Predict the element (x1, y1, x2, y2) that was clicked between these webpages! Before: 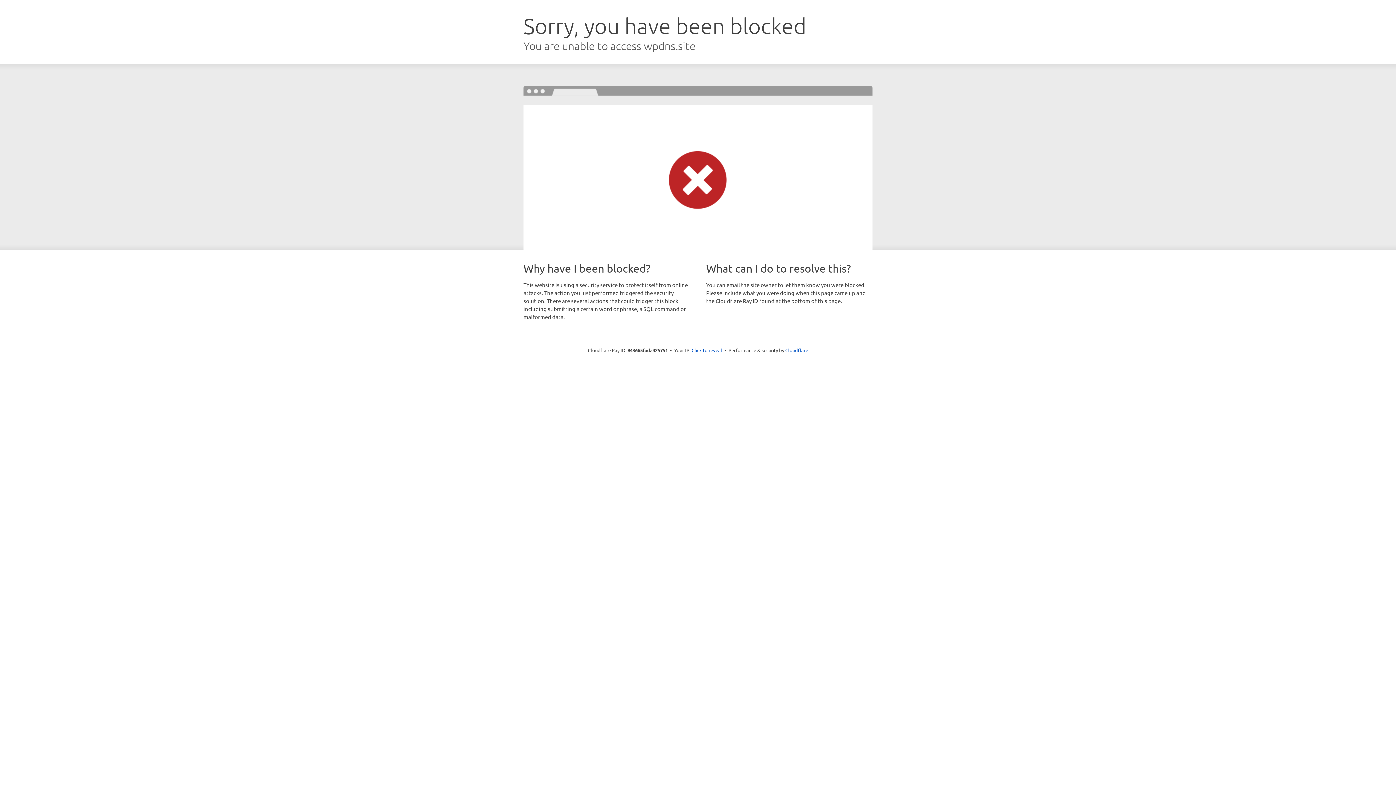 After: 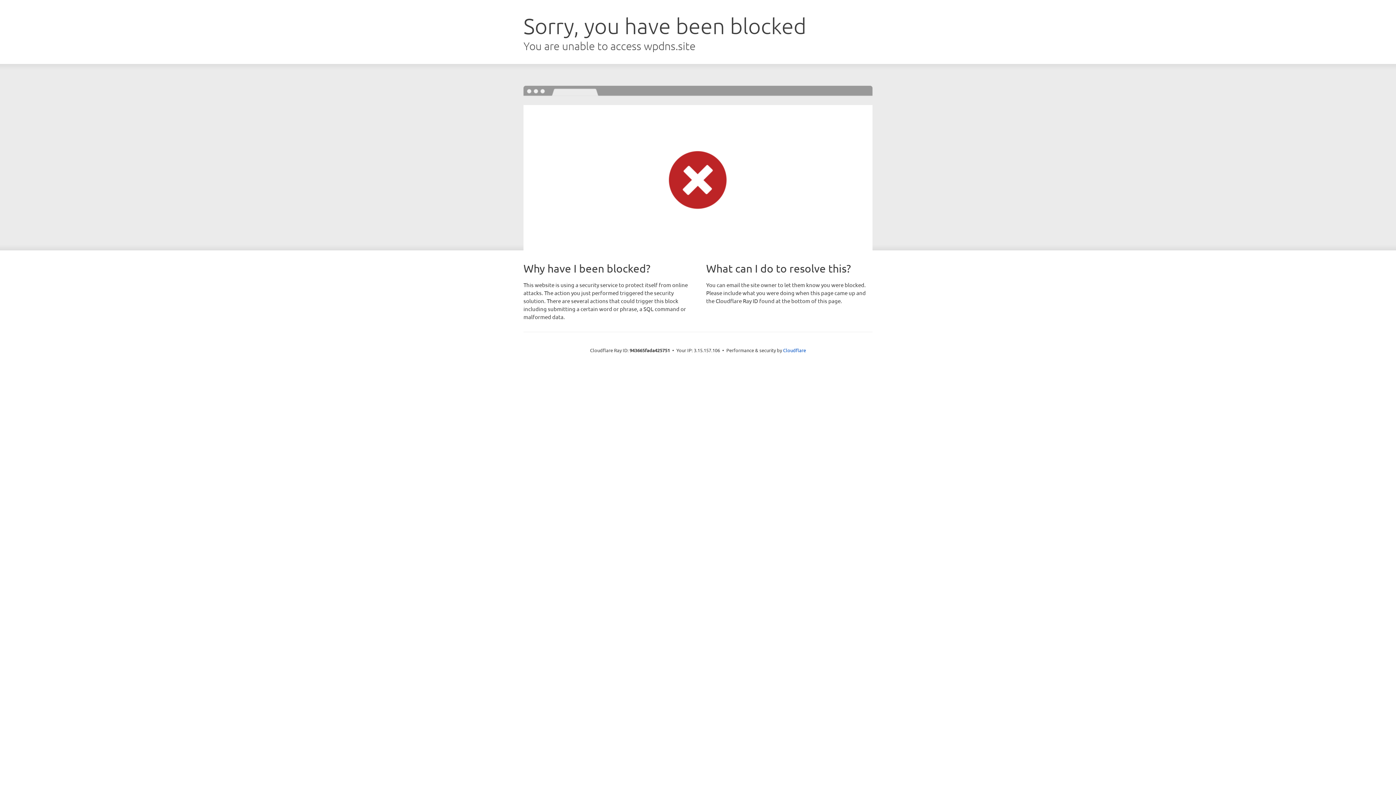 Action: bbox: (691, 346, 722, 353) label: Click to reveal